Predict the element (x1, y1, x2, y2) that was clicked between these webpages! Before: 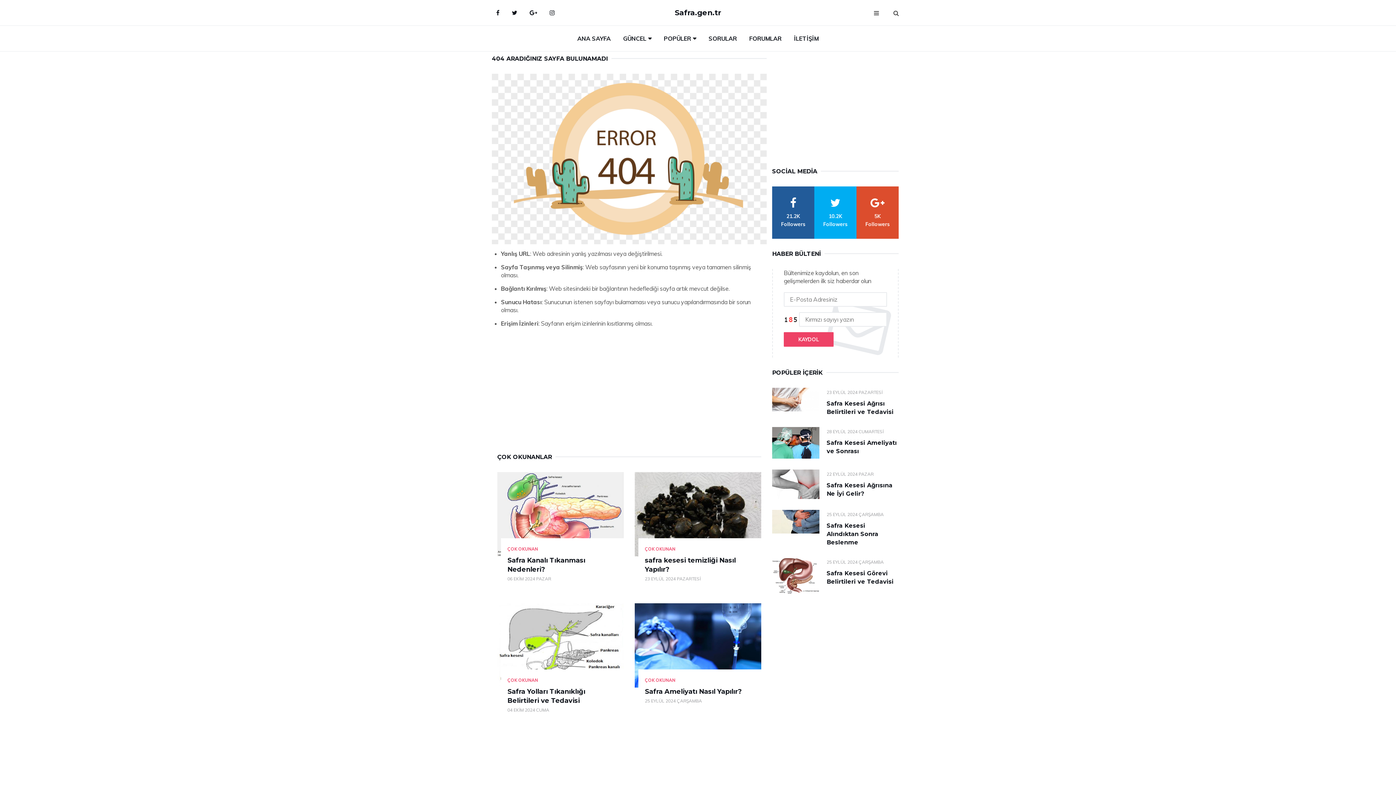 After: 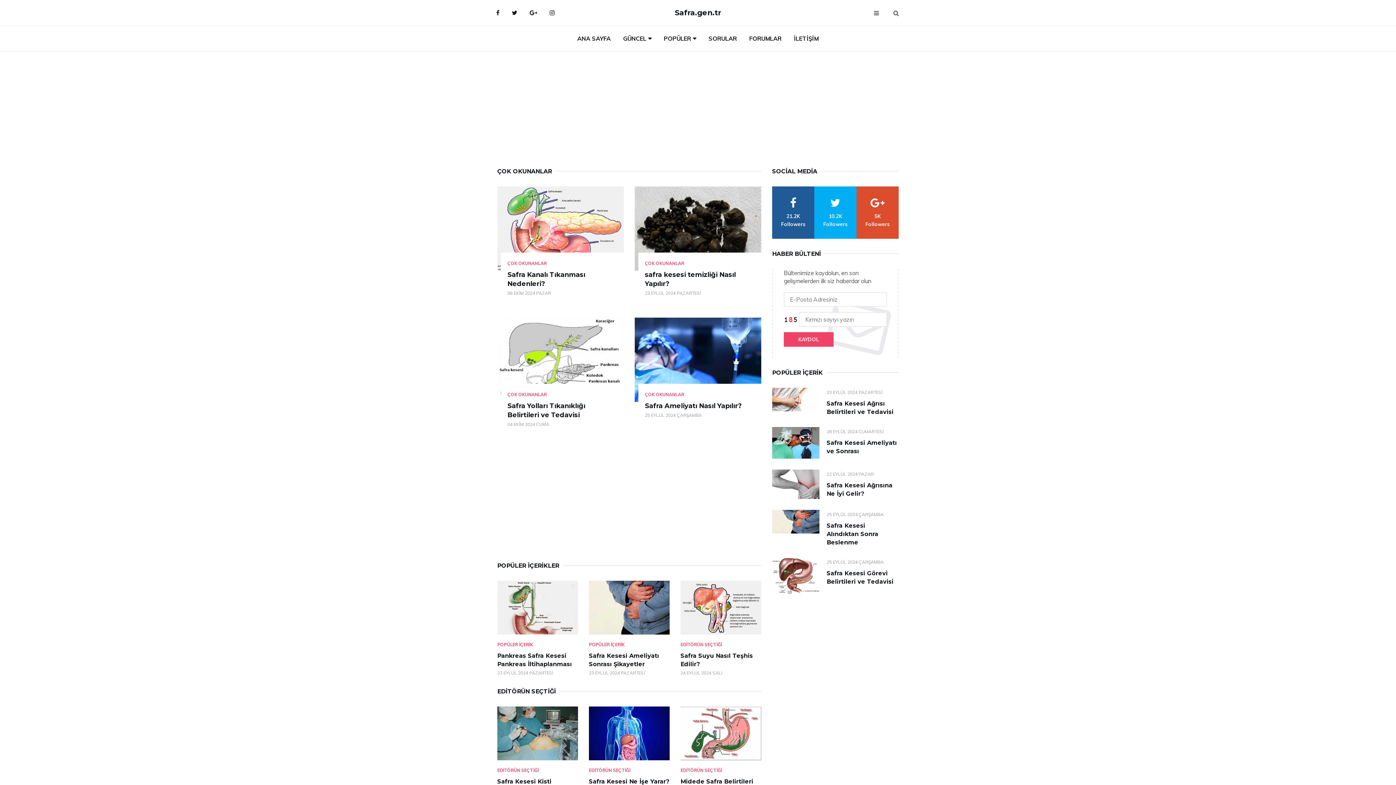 Action: bbox: (645, 546, 675, 552) label: ÇOK OKUNAN